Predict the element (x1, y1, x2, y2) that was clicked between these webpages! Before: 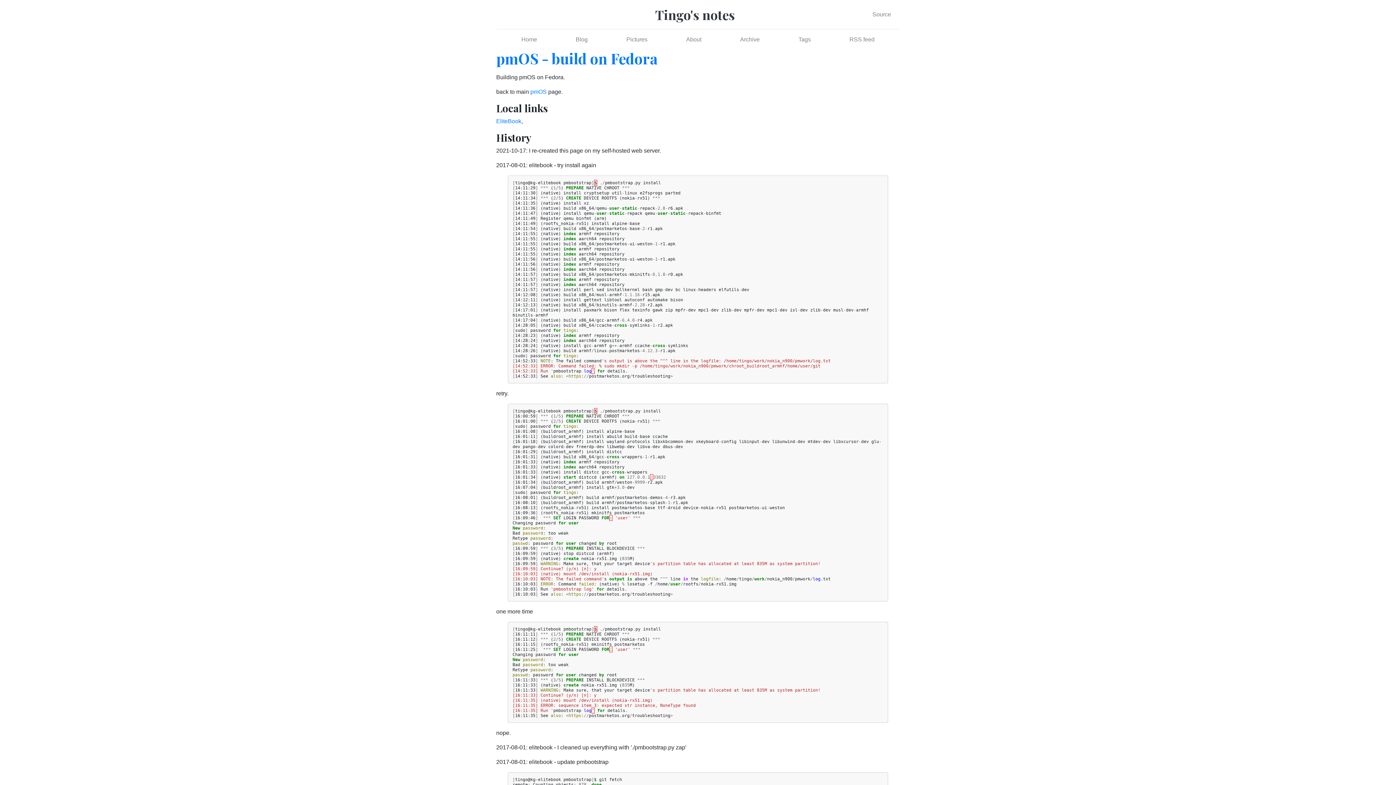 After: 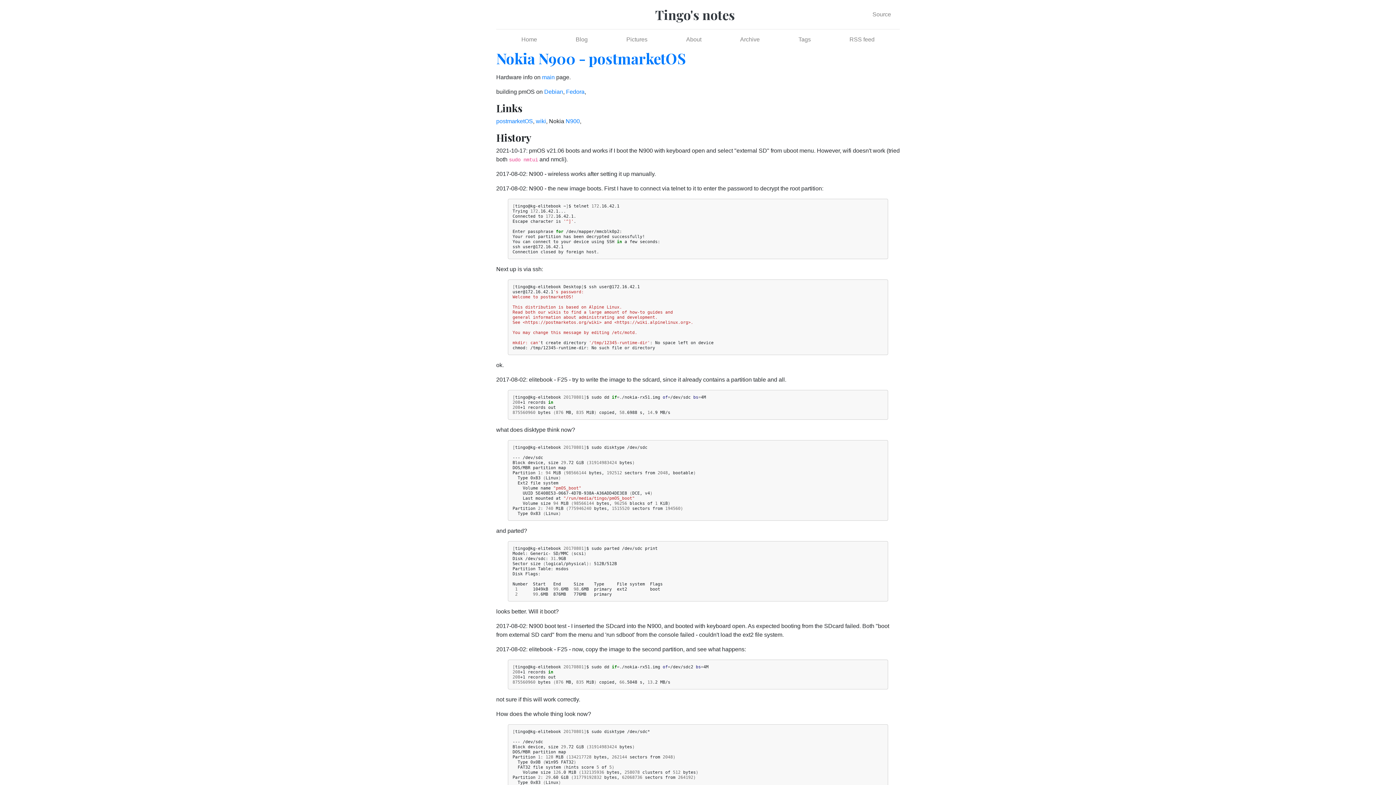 Action: label: pmOS bbox: (530, 88, 546, 94)